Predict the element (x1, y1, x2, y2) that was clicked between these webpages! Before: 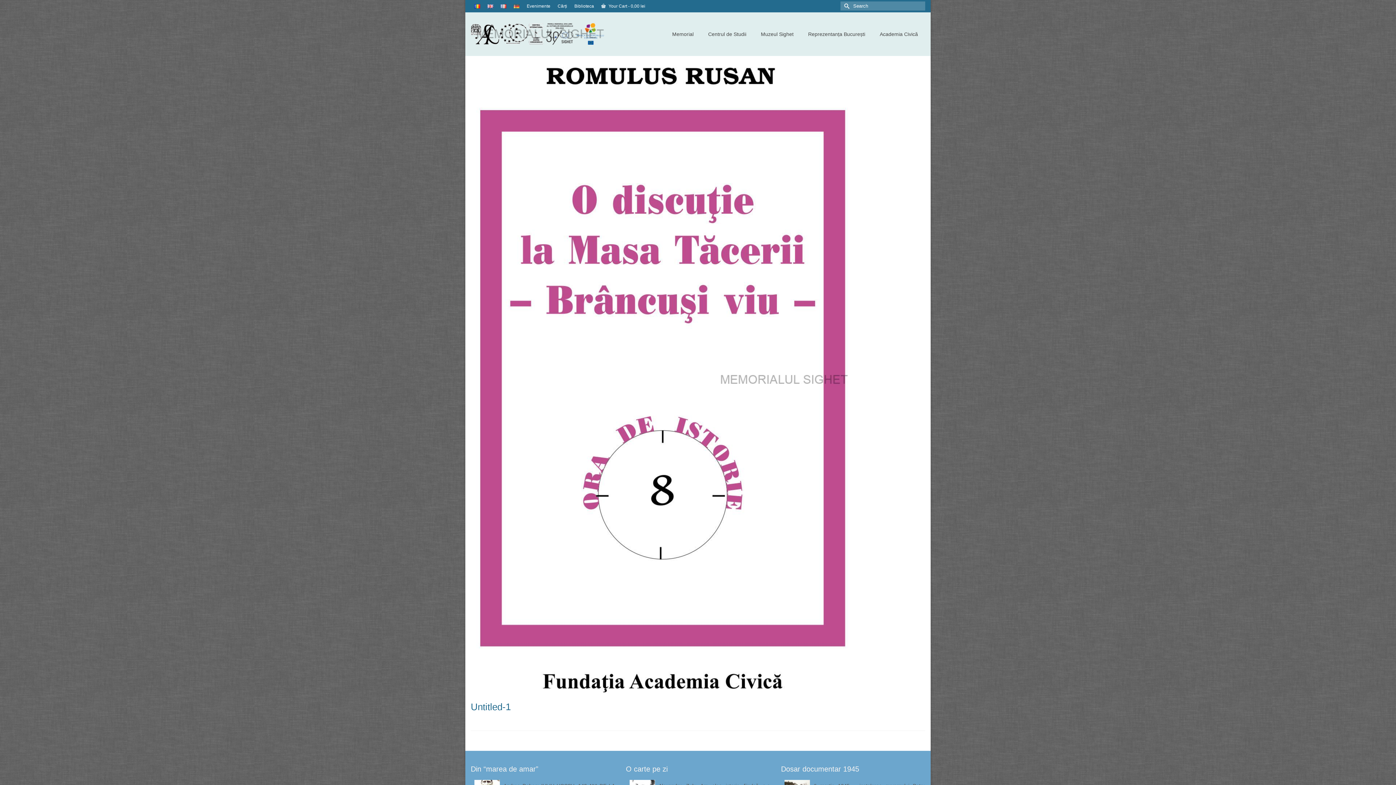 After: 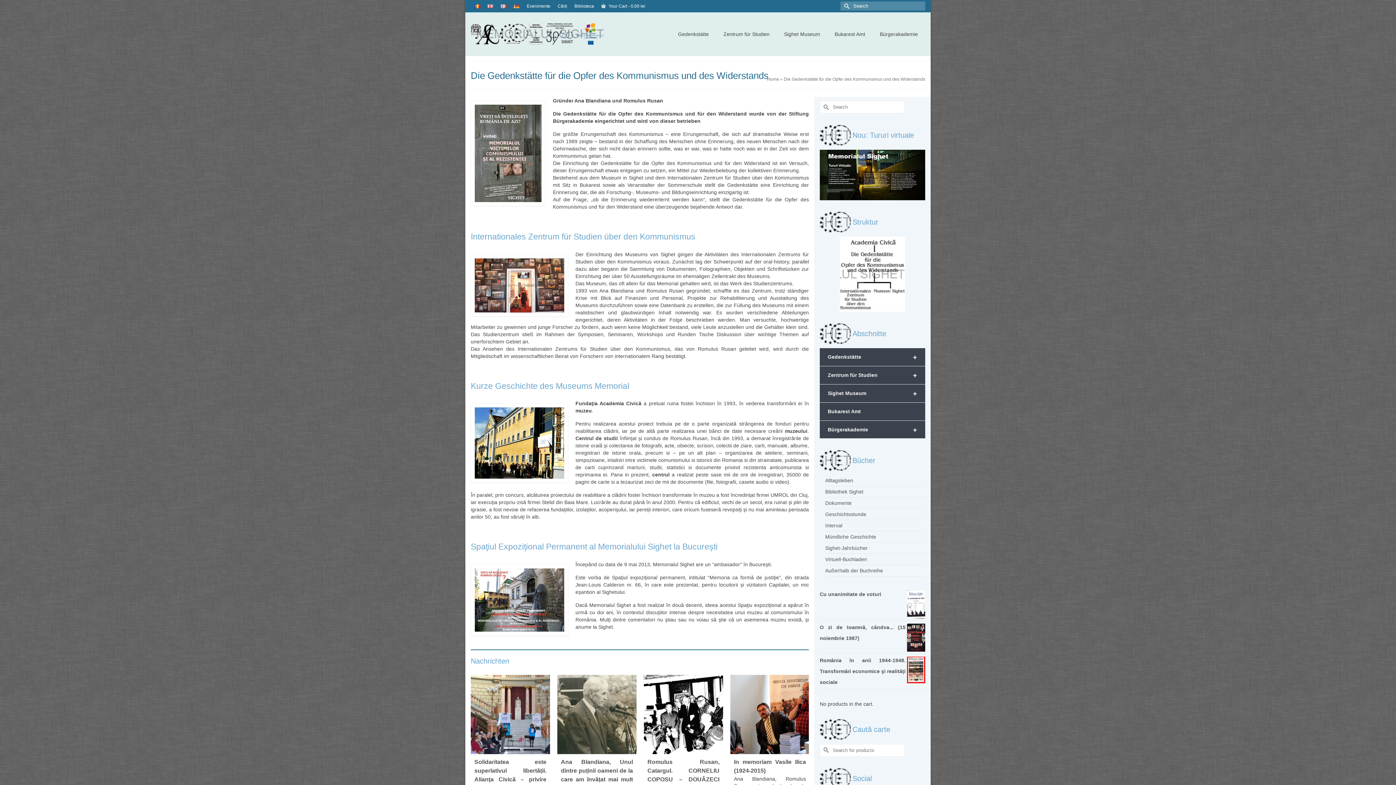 Action: bbox: (510, 0, 523, 12)